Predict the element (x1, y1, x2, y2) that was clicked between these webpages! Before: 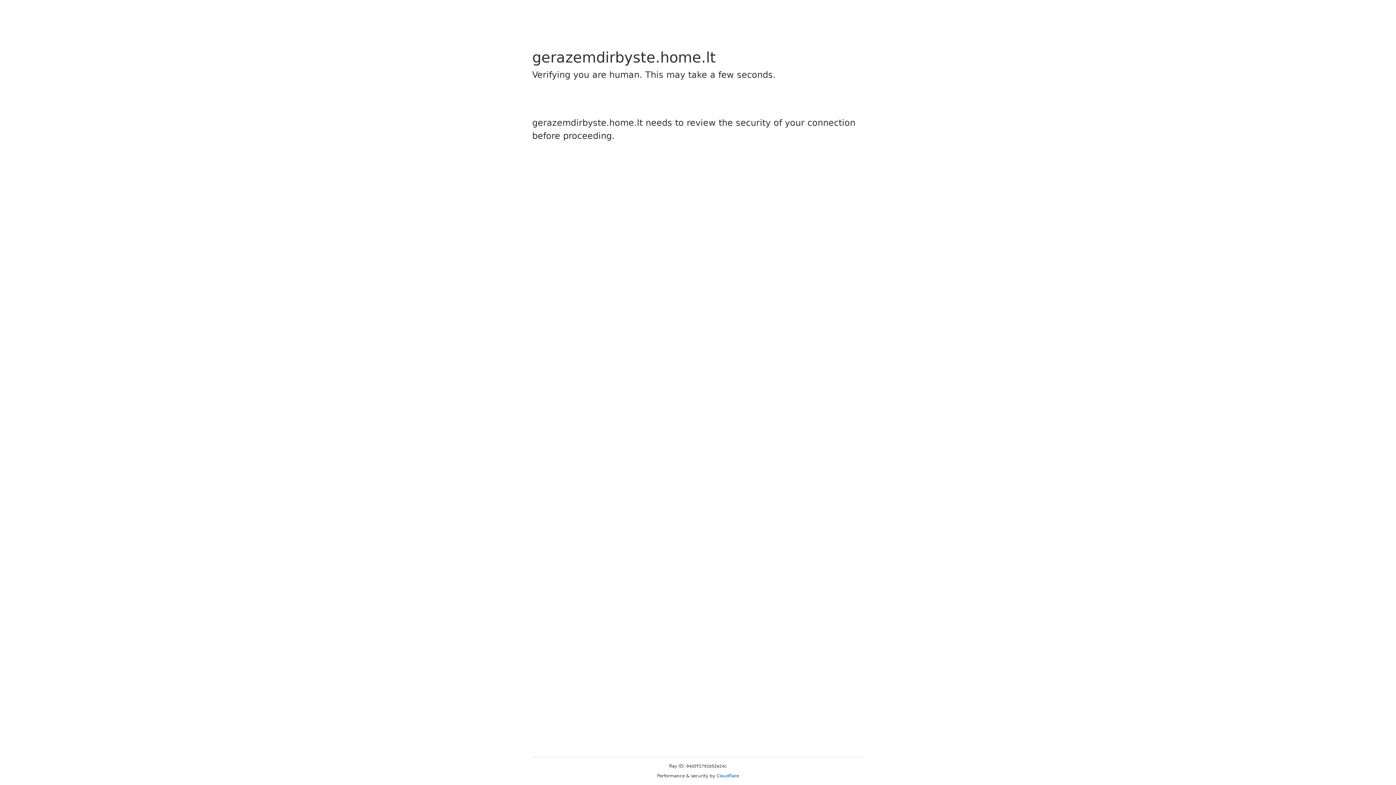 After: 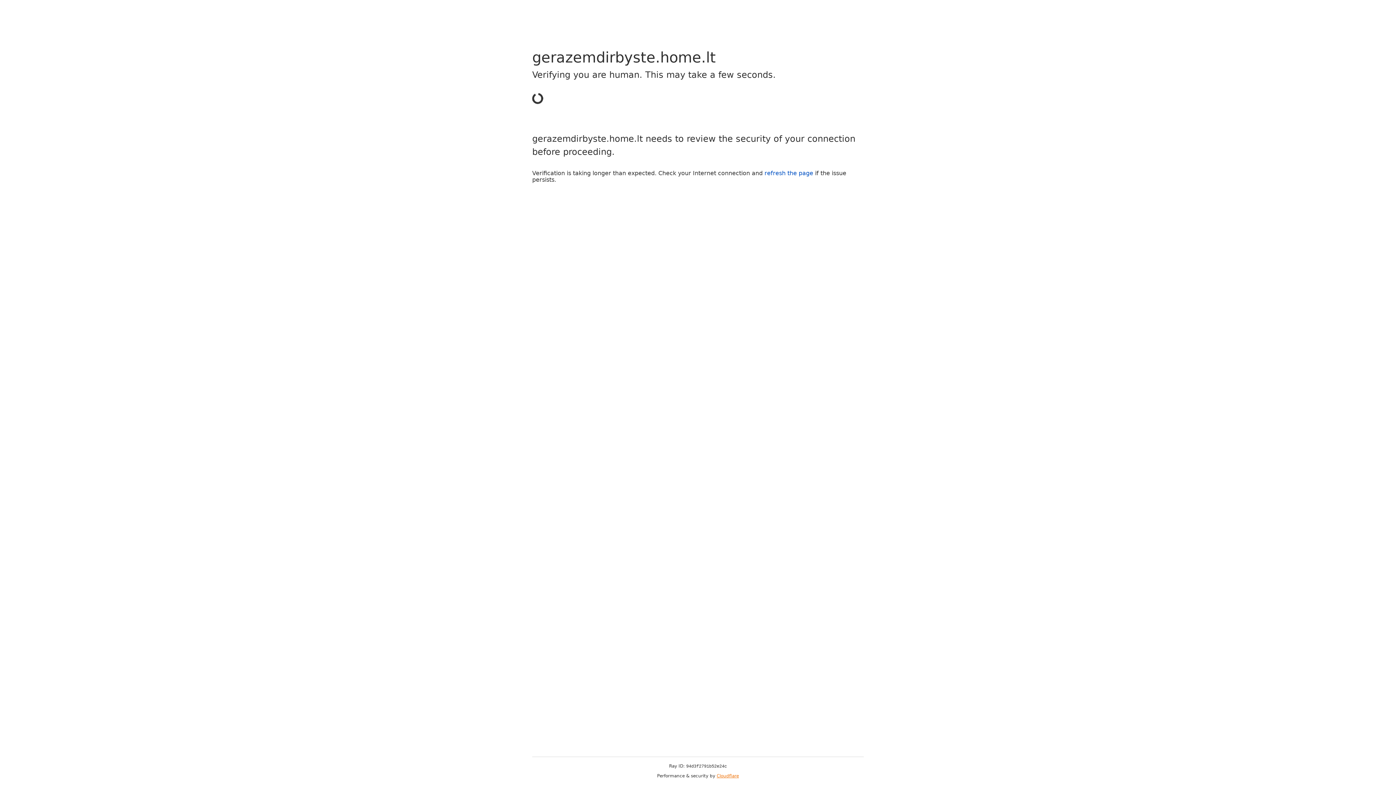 Action: label: Cloudflare bbox: (716, 773, 739, 778)